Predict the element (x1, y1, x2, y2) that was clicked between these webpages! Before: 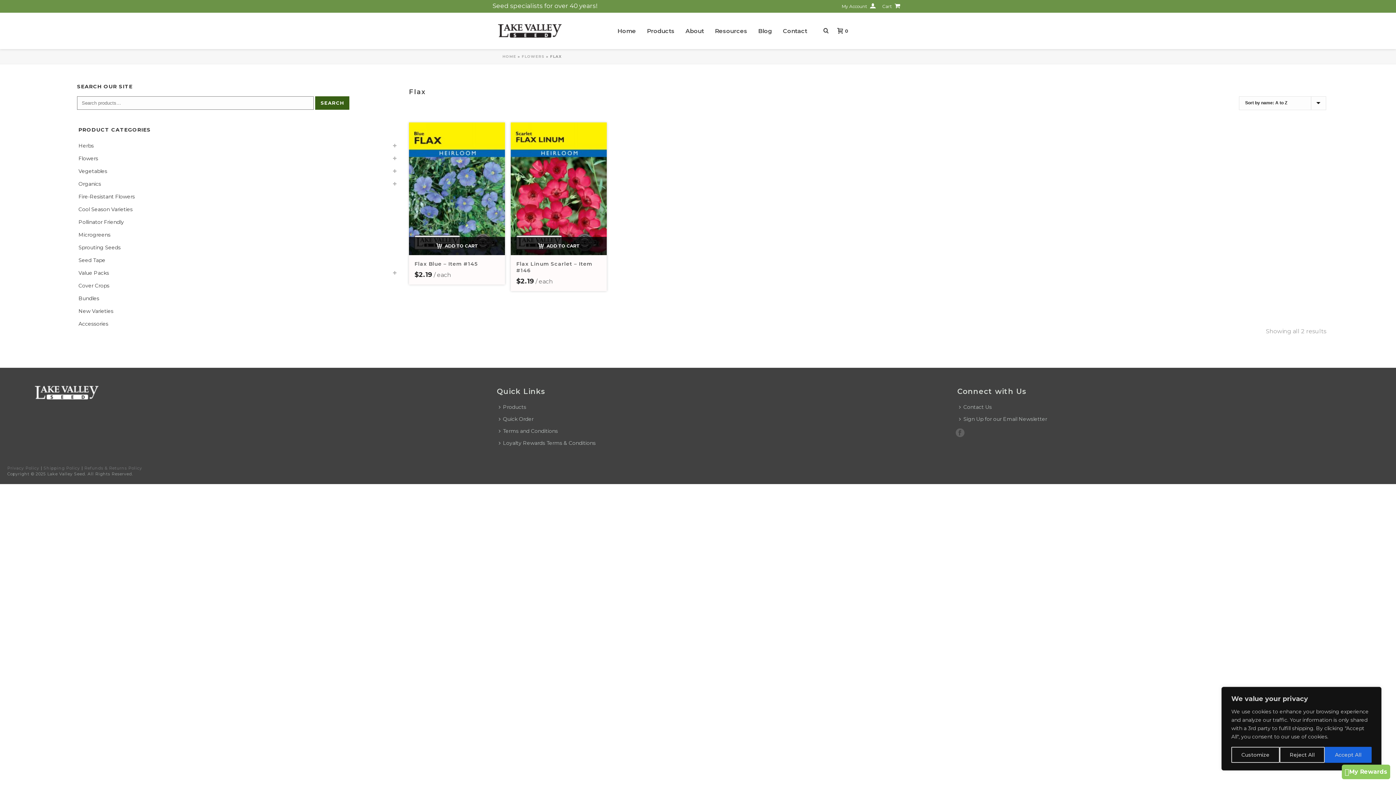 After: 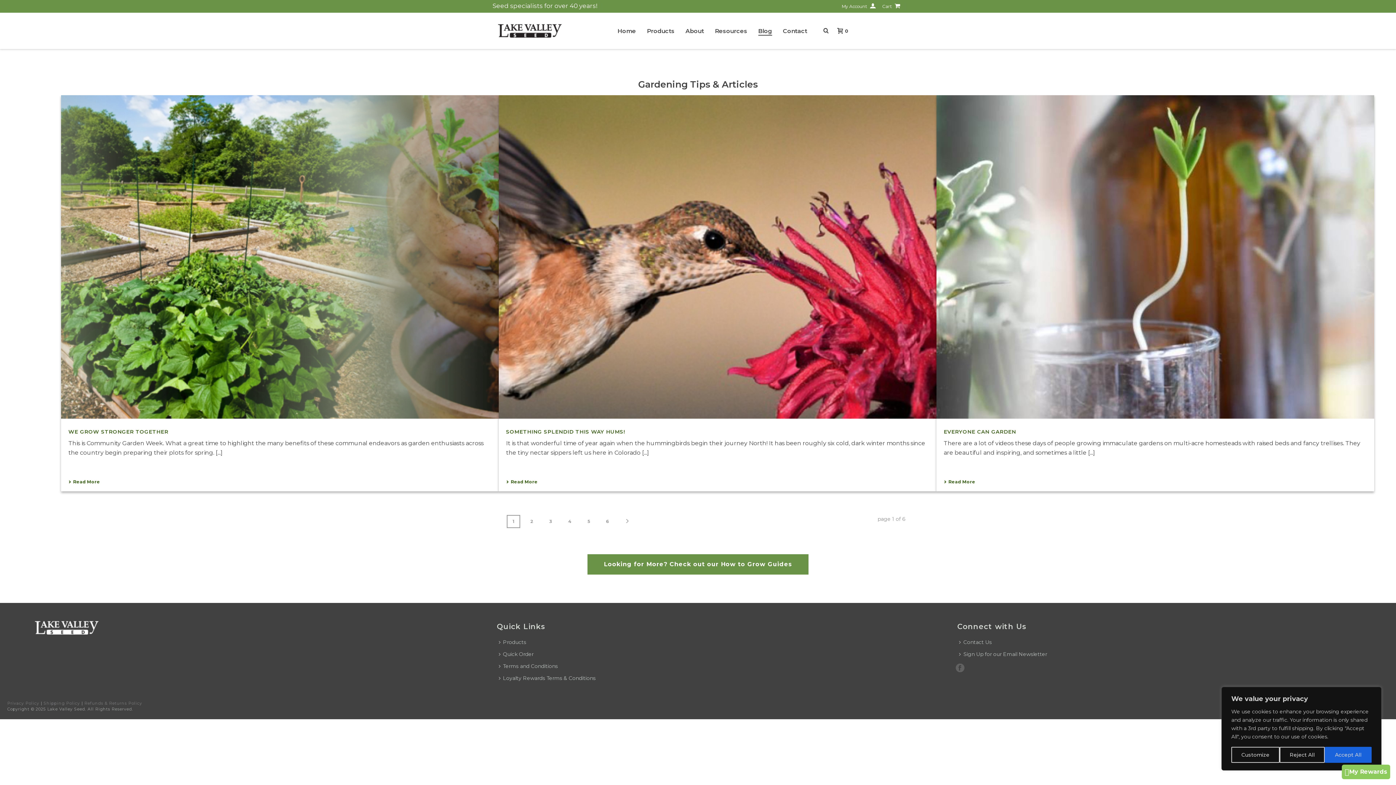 Action: label: Blog bbox: (758, 27, 783, 35)